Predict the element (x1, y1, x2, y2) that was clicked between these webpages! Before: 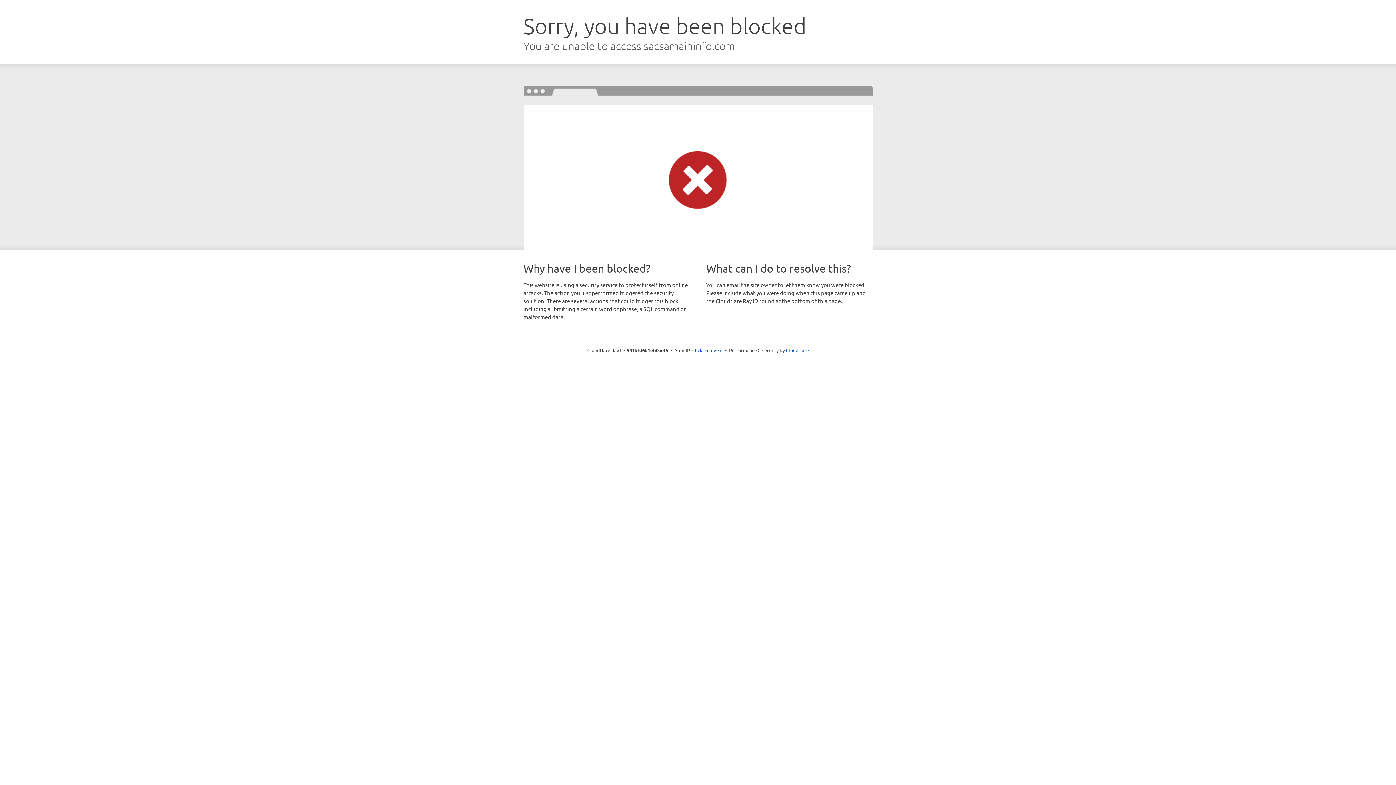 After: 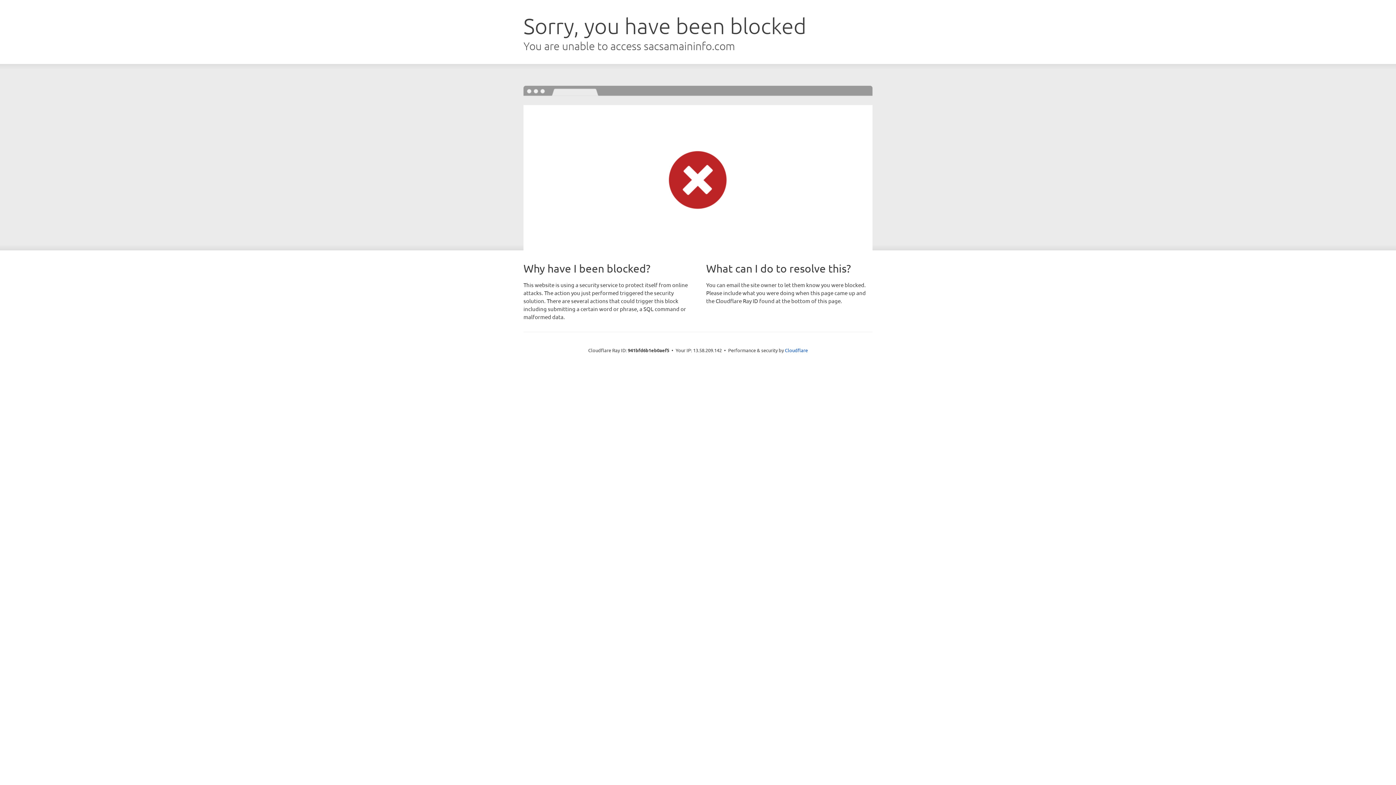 Action: label: Click to reveal bbox: (692, 346, 722, 353)